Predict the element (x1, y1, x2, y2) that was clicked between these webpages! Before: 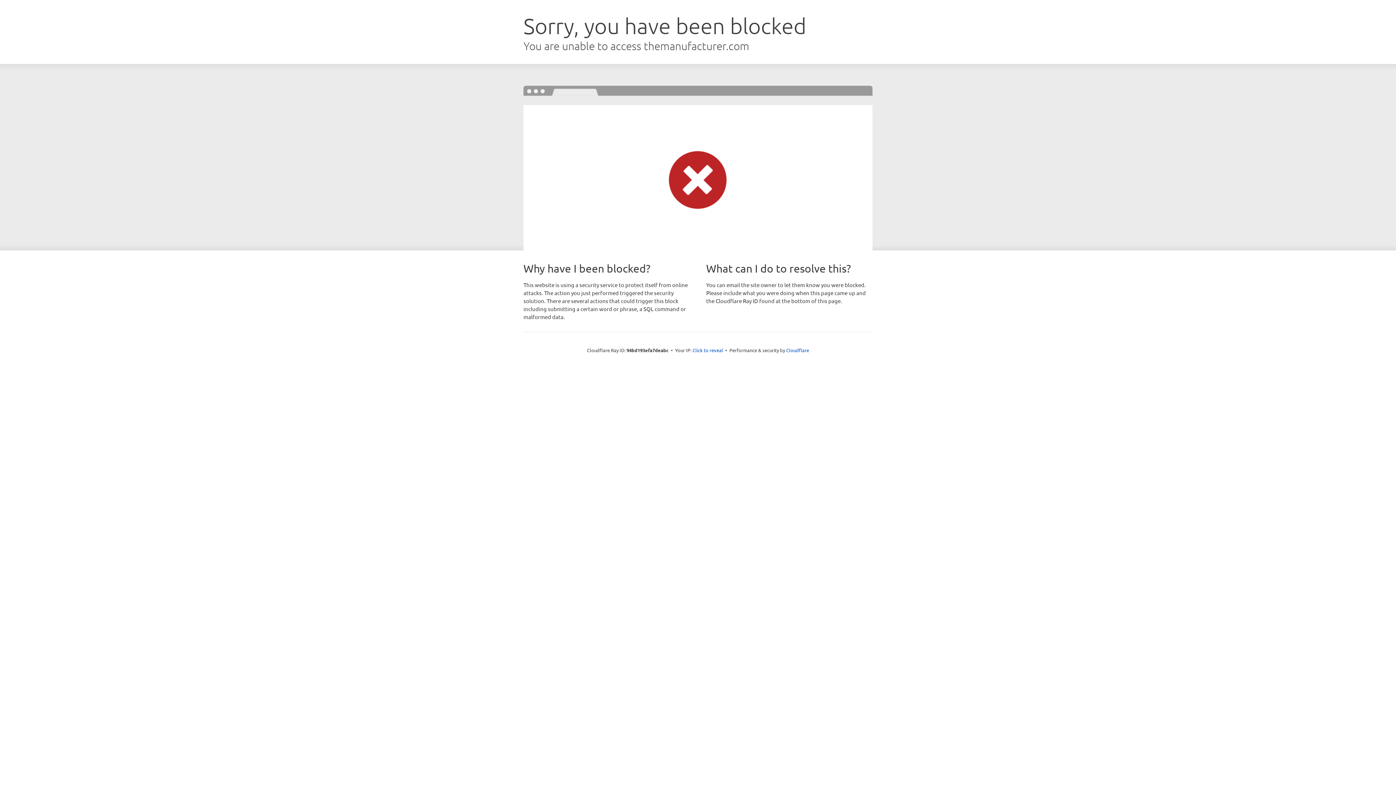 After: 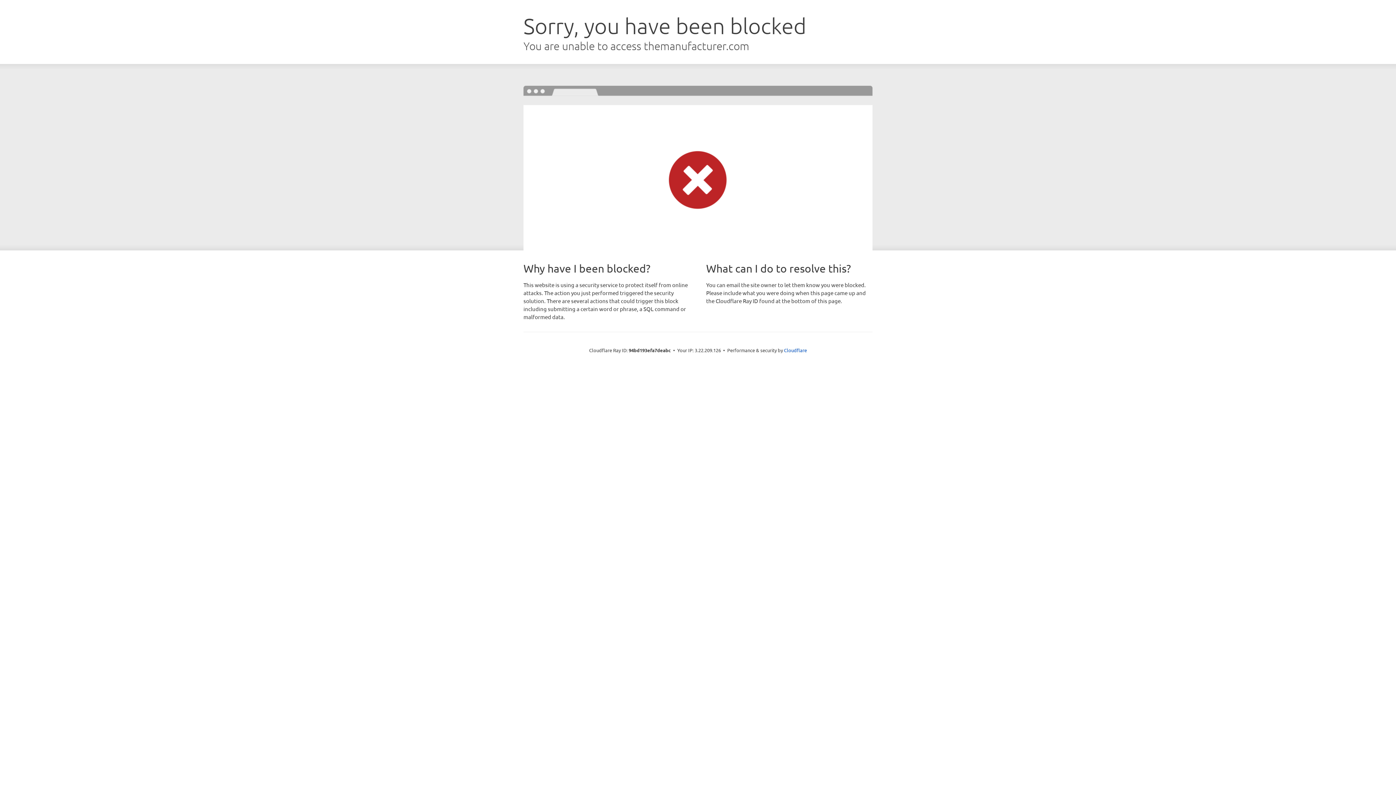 Action: label: Click to reveal bbox: (692, 346, 723, 353)